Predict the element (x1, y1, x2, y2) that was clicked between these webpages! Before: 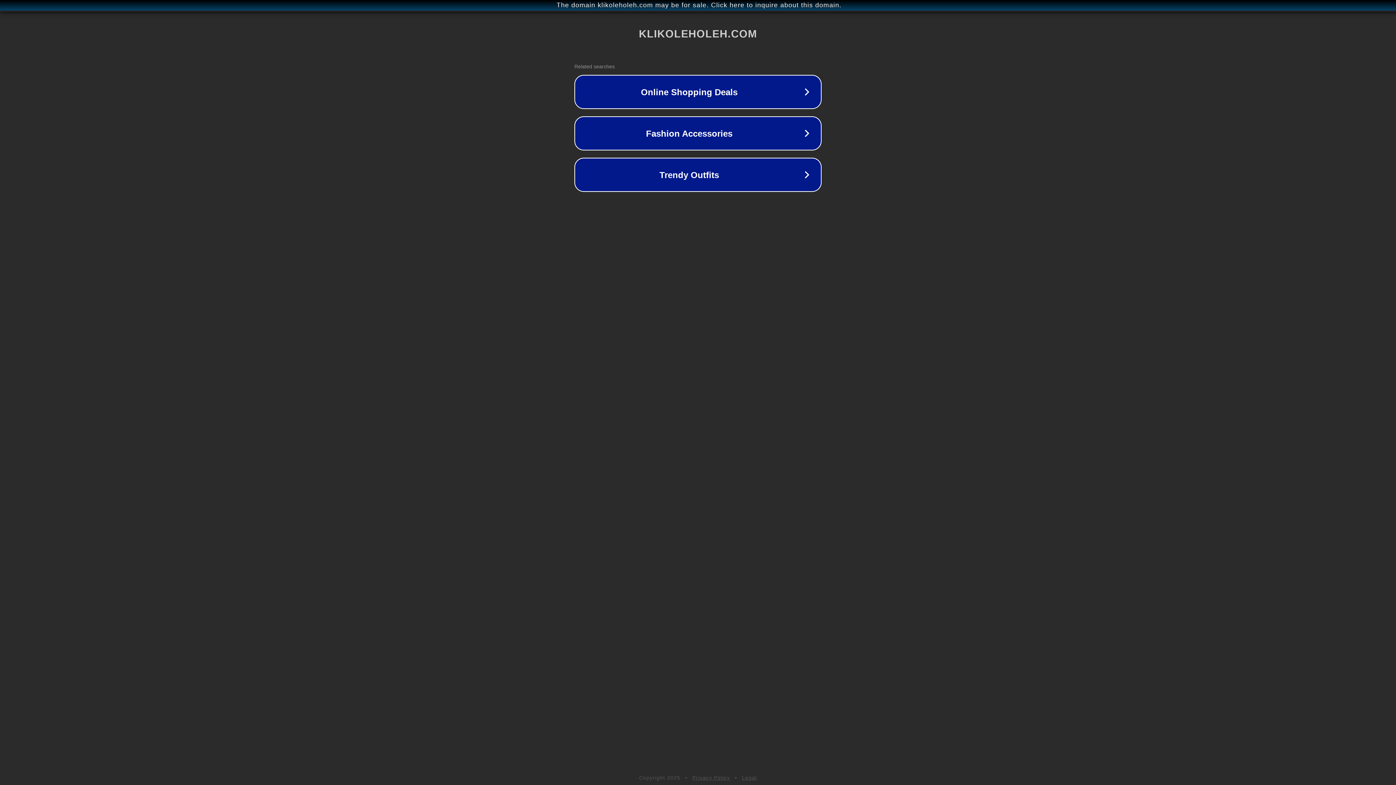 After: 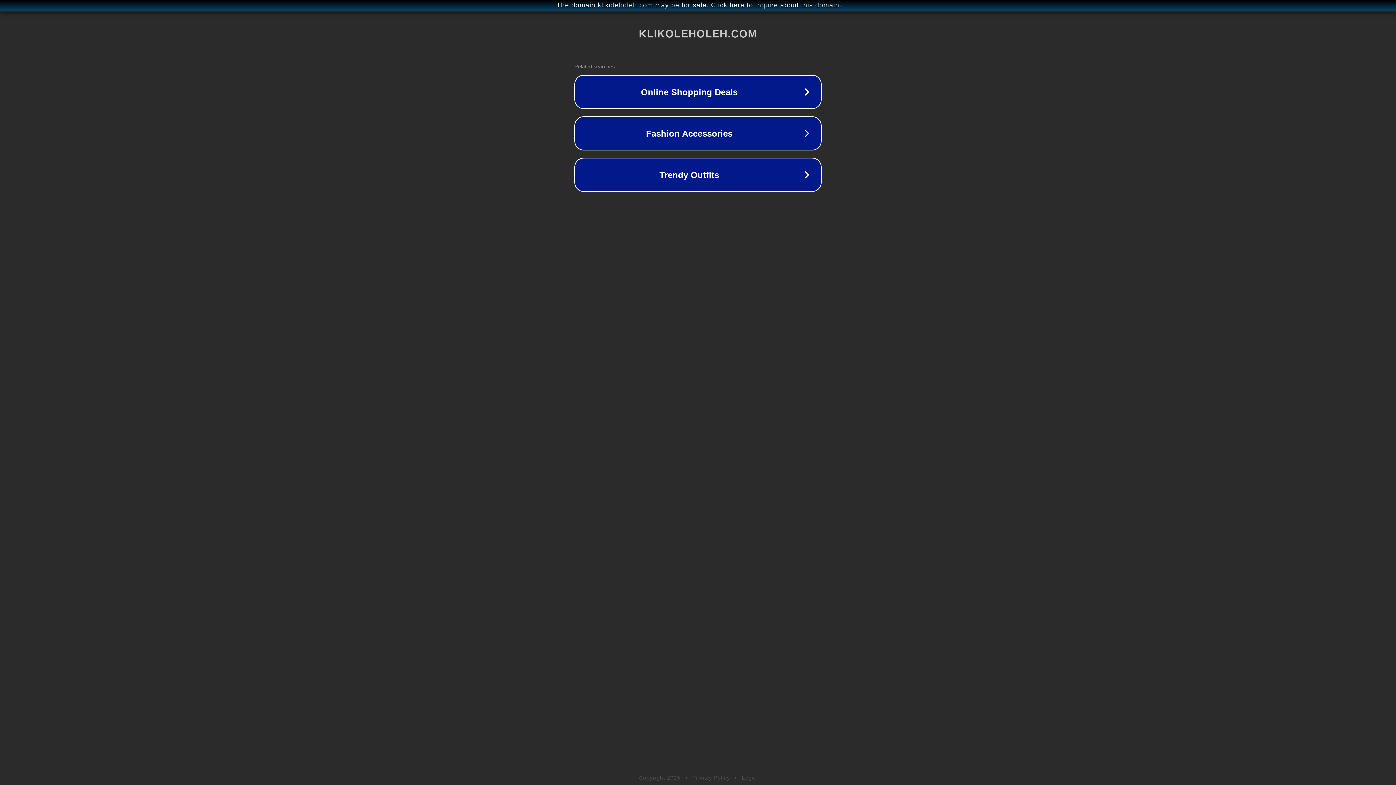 Action: bbox: (742, 775, 757, 781) label: Legal